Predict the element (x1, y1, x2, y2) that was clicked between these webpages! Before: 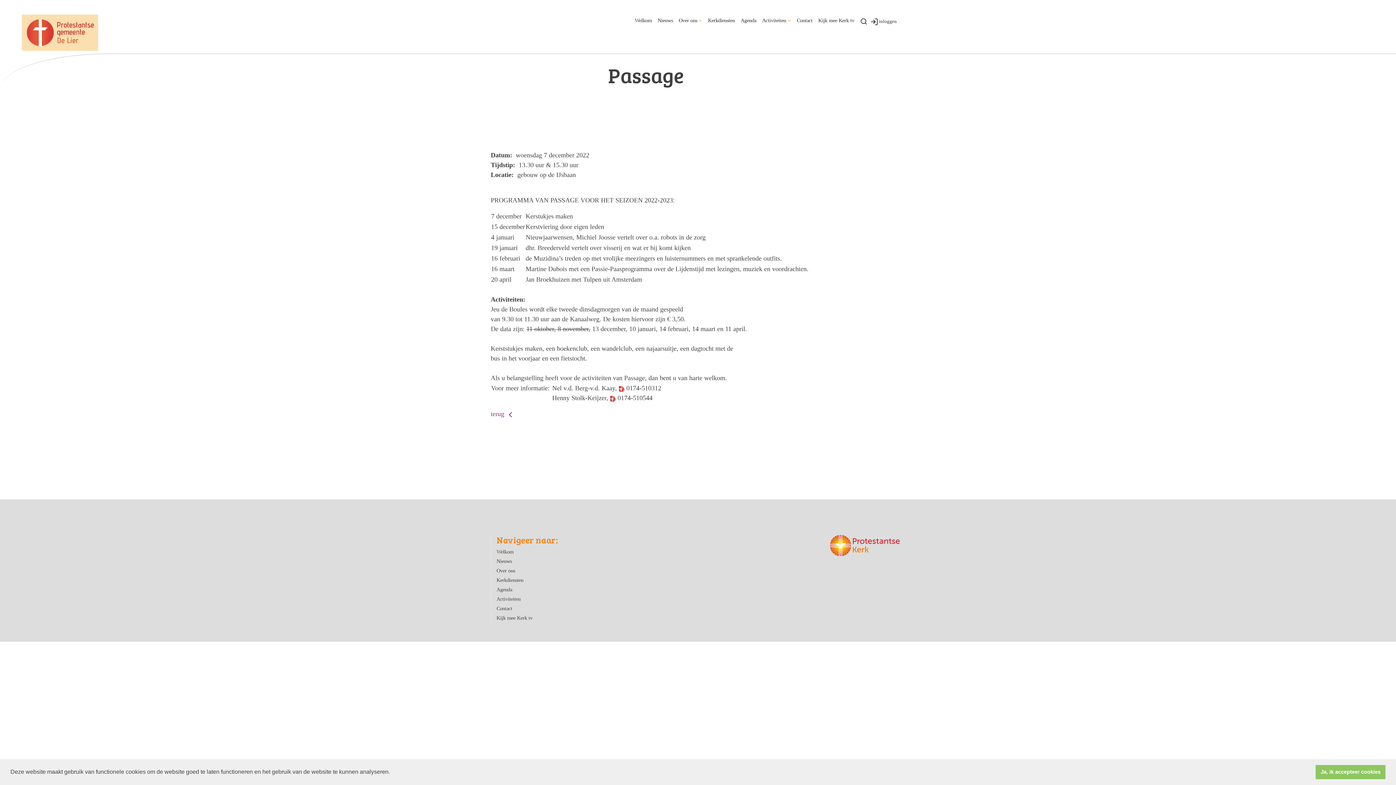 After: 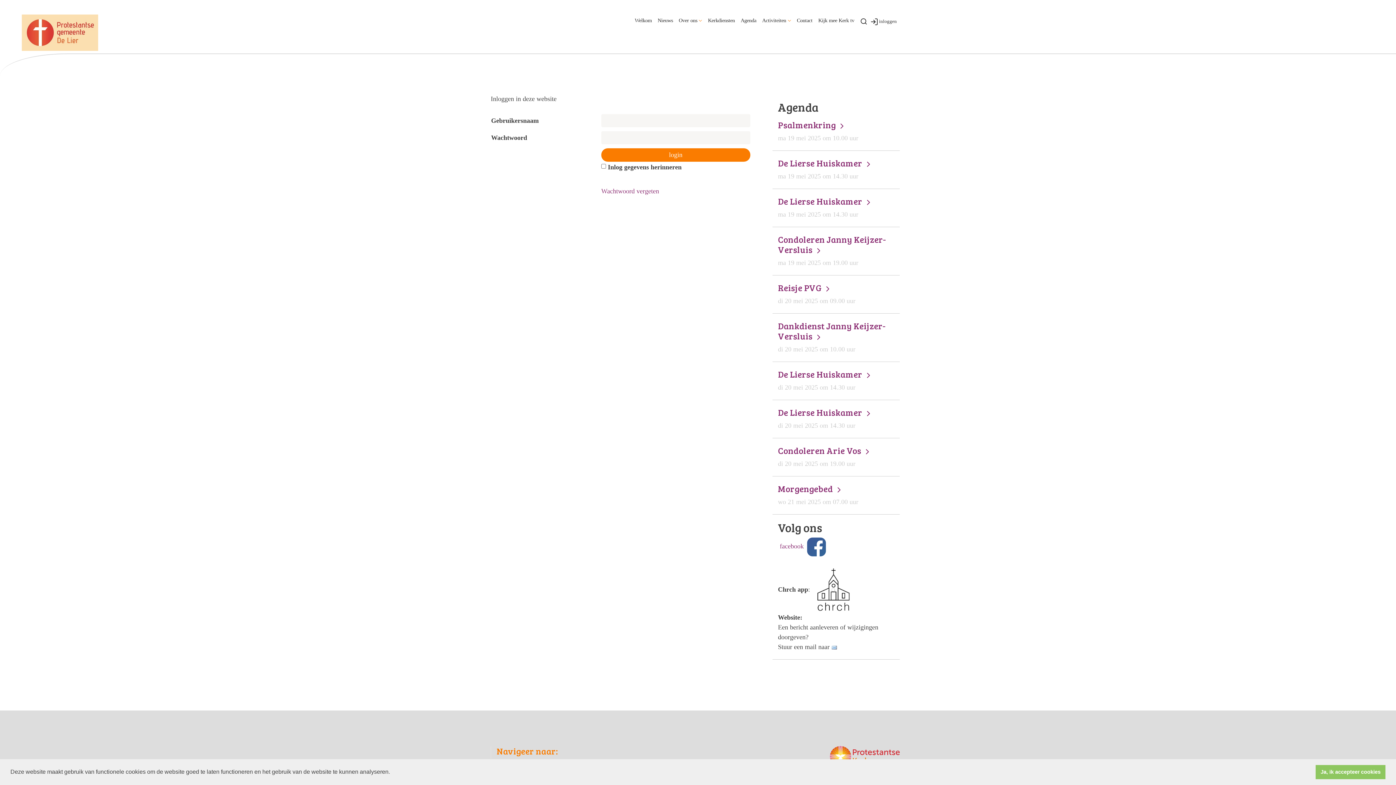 Action: label: inloggen bbox: (867, 14, 900, 28)